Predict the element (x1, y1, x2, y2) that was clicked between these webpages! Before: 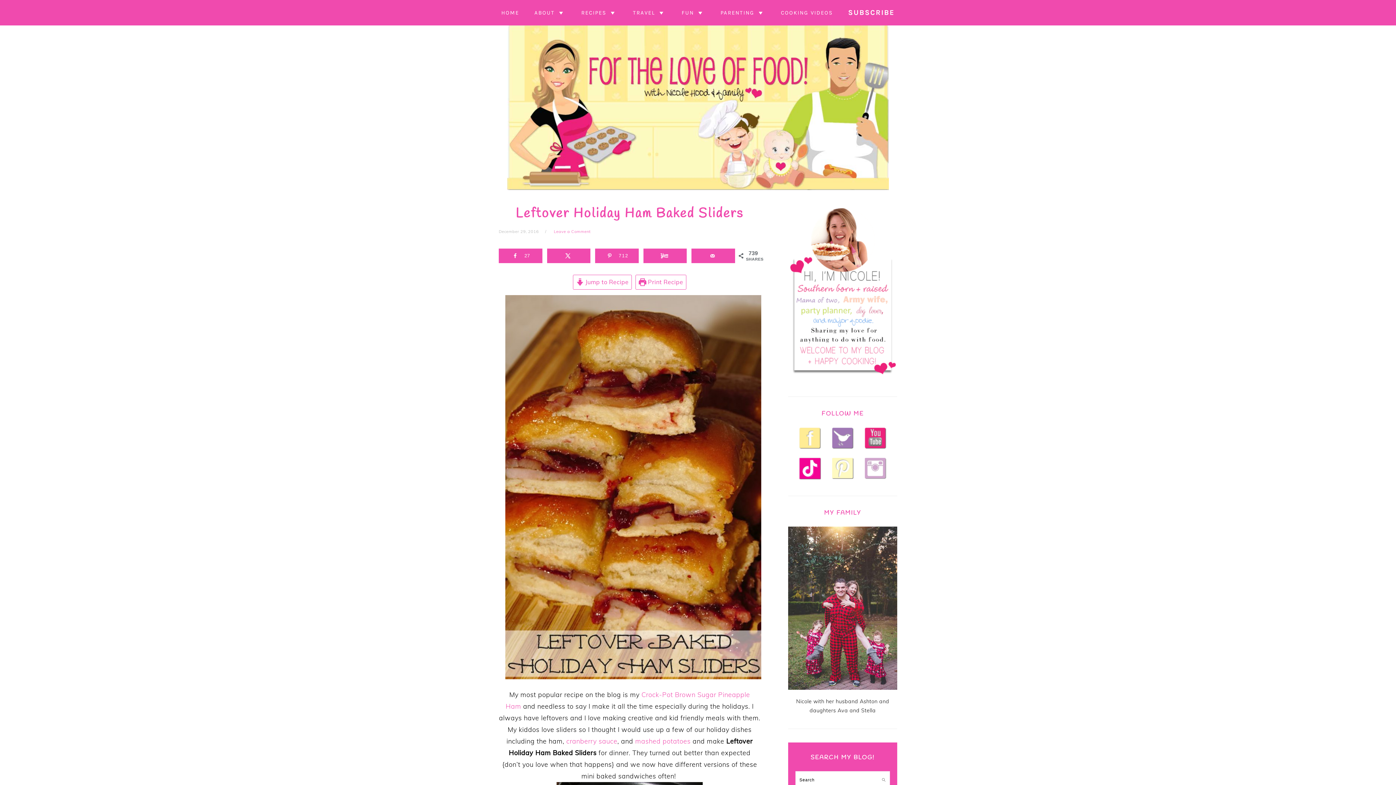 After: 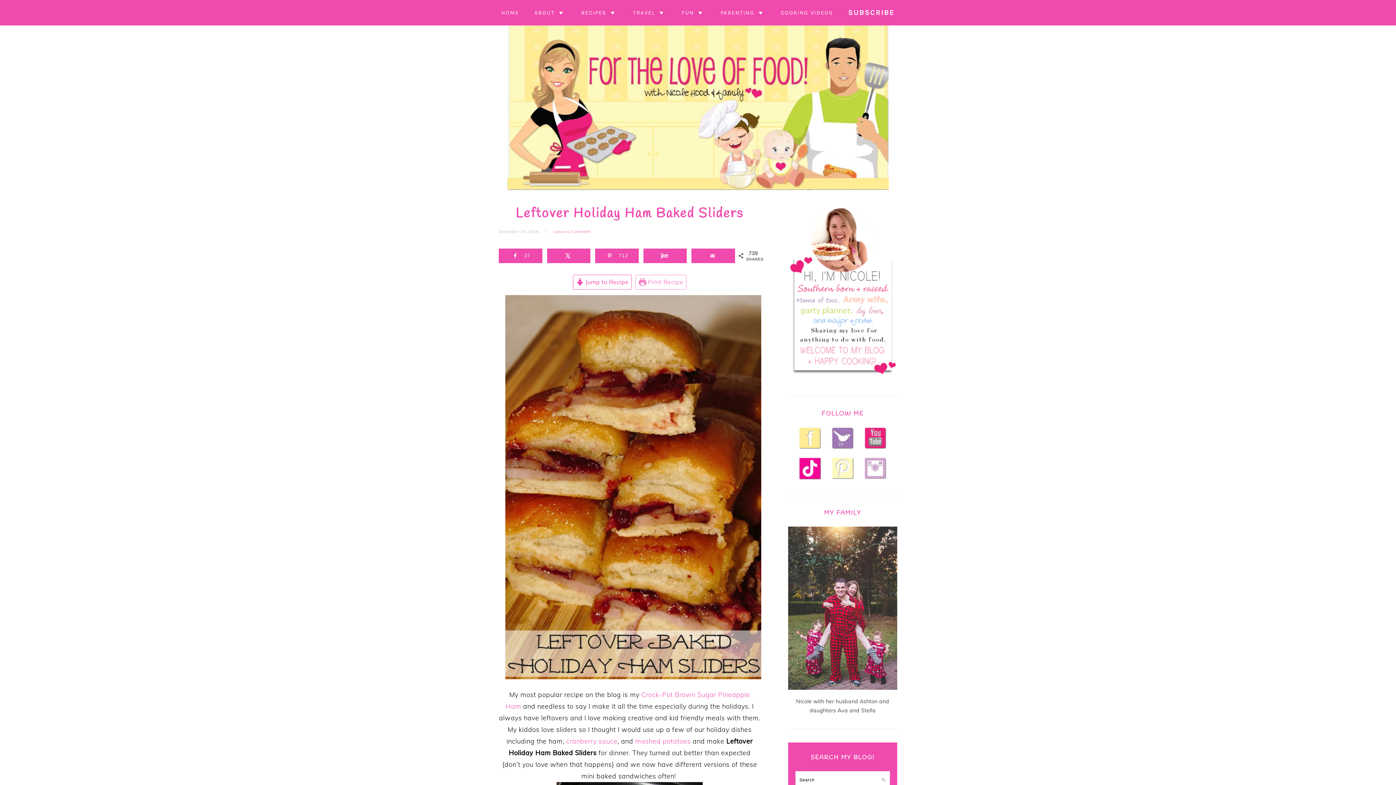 Action: label:  Print Recipe bbox: (635, 274, 686, 289)